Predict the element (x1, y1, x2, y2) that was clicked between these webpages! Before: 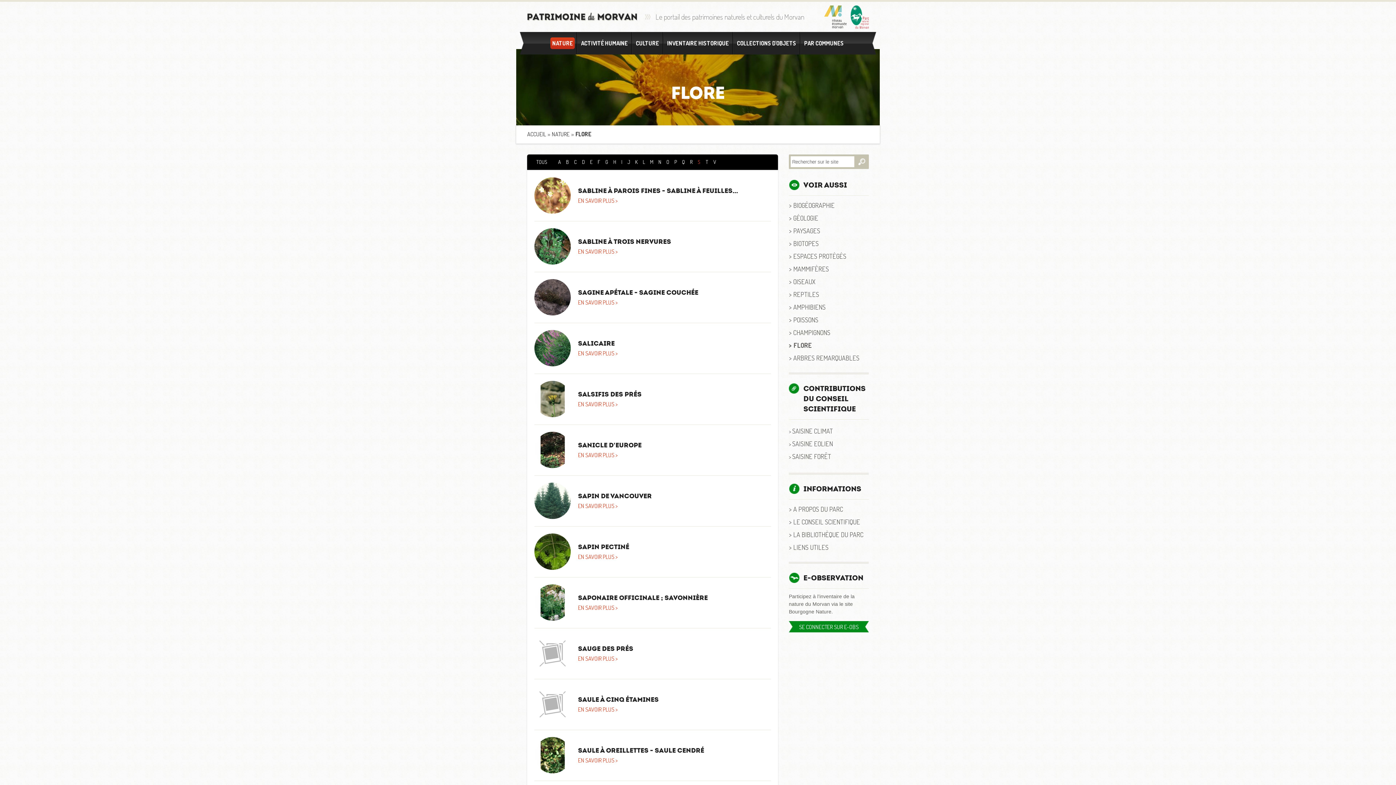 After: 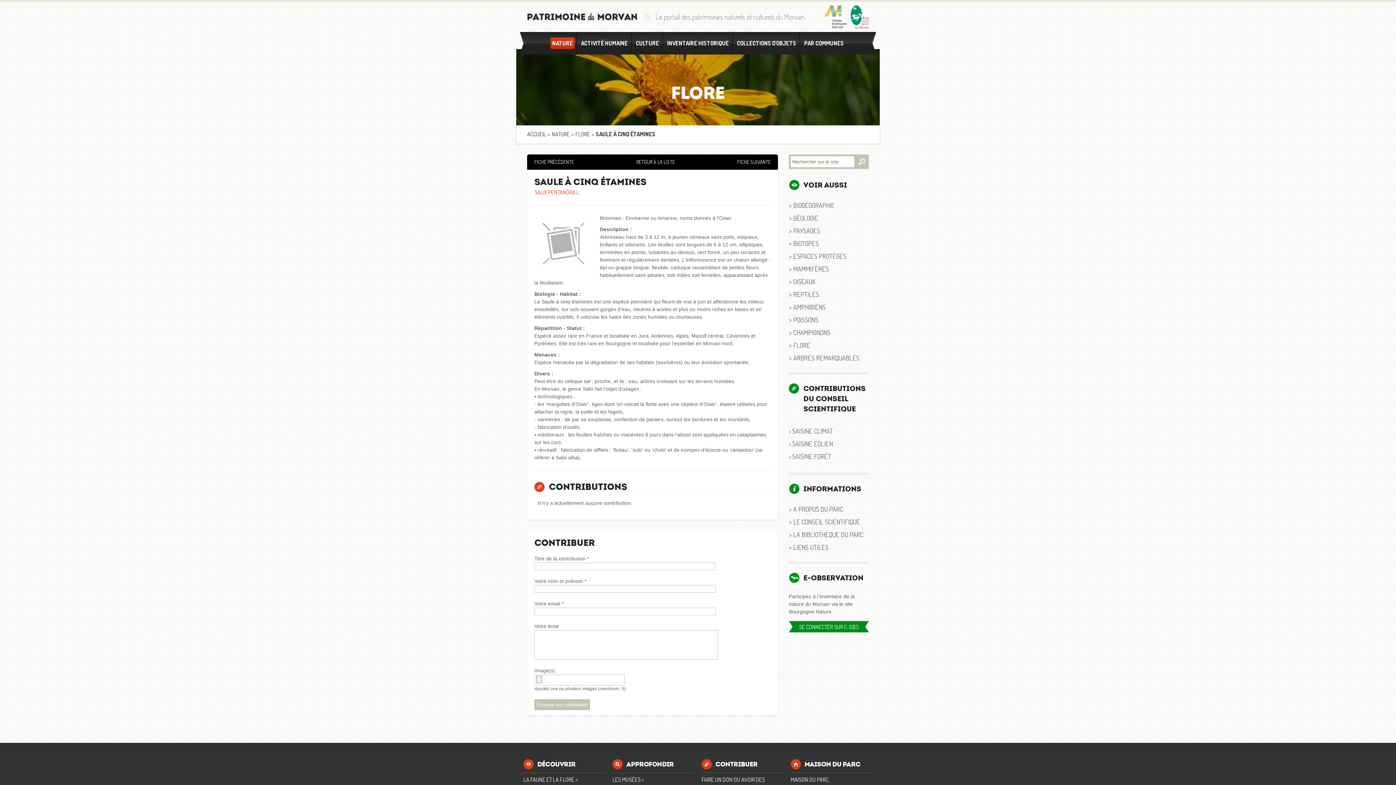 Action: label: Saule à cinq étamines
EN SAVOIR PLUS > bbox: (530, 682, 774, 726)